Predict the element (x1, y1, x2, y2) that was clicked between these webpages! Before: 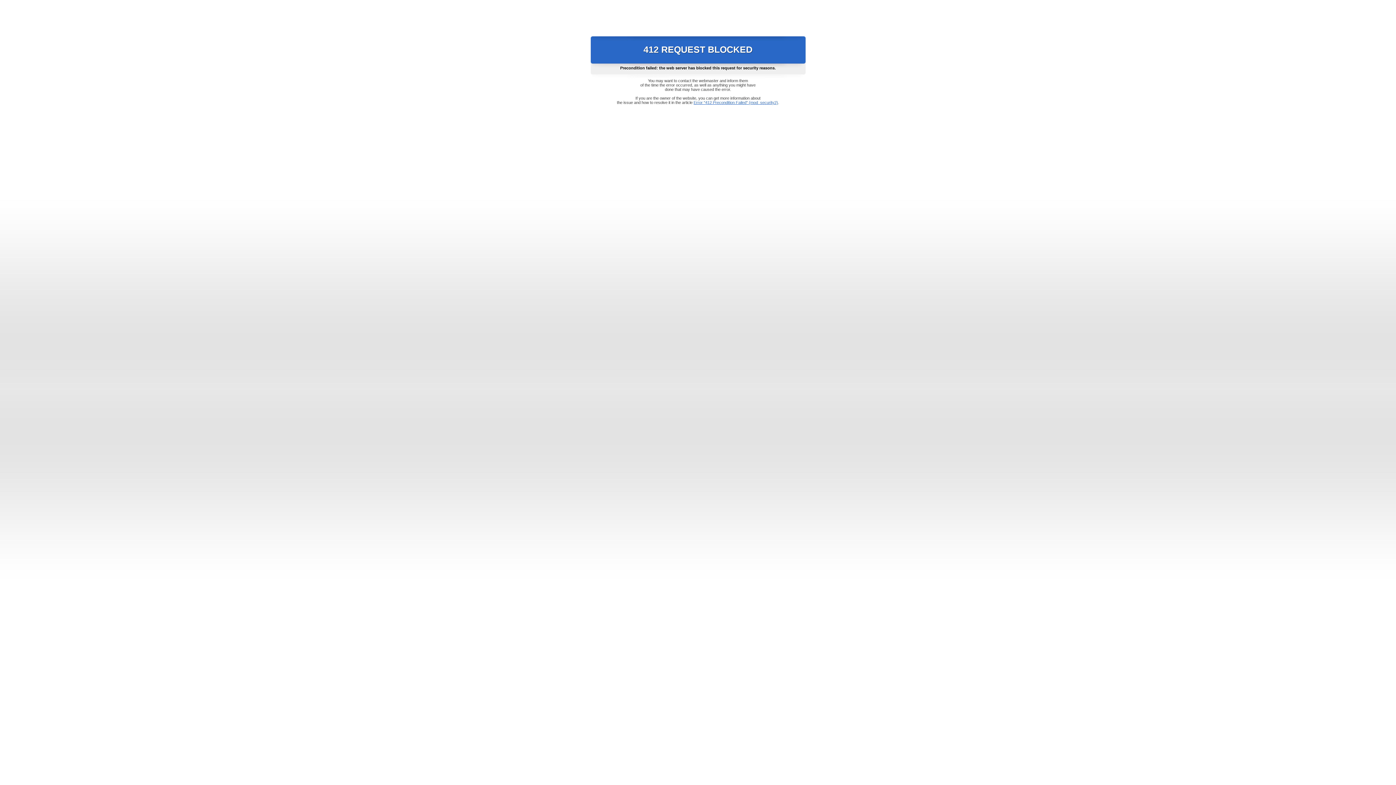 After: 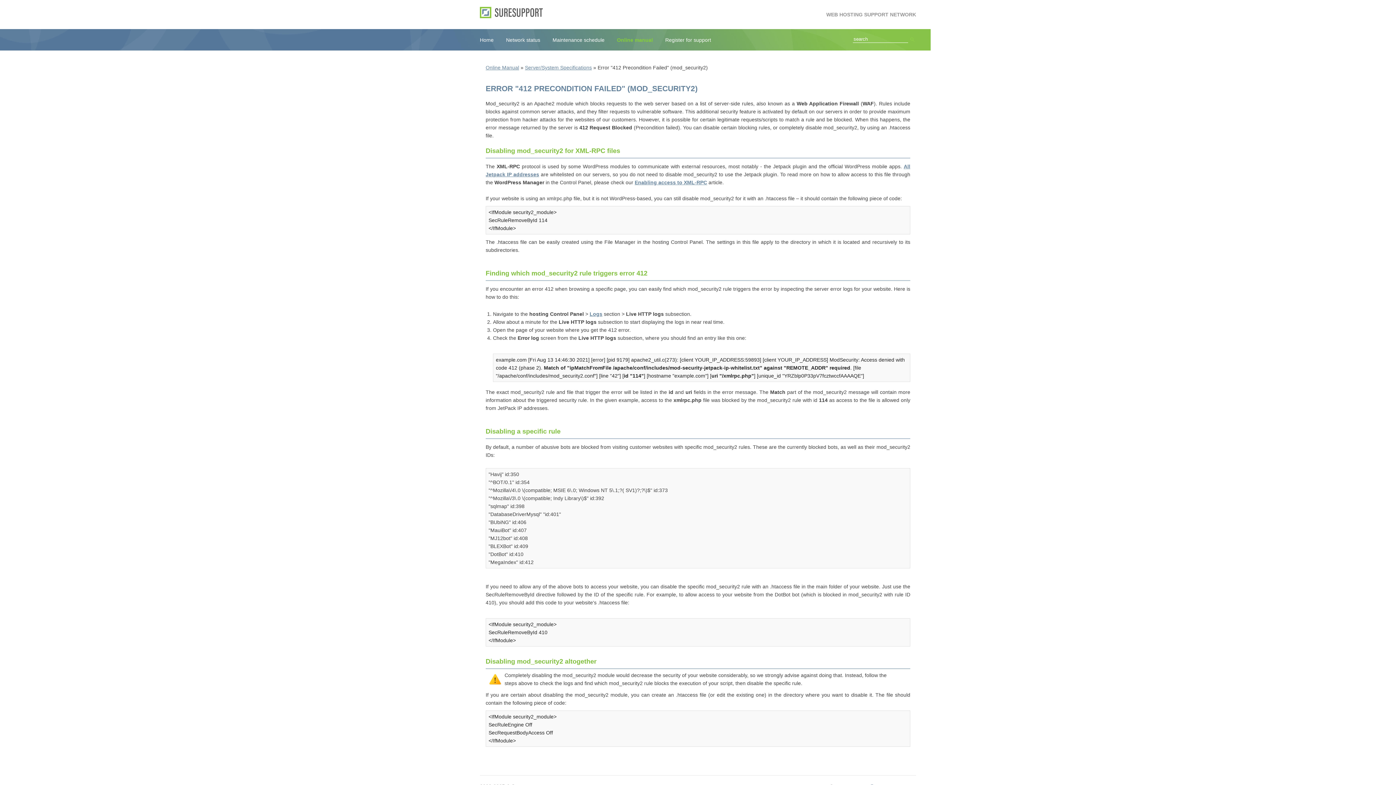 Action: label: Error "412 Precondition Failed" (mod_security2) bbox: (693, 100, 778, 104)